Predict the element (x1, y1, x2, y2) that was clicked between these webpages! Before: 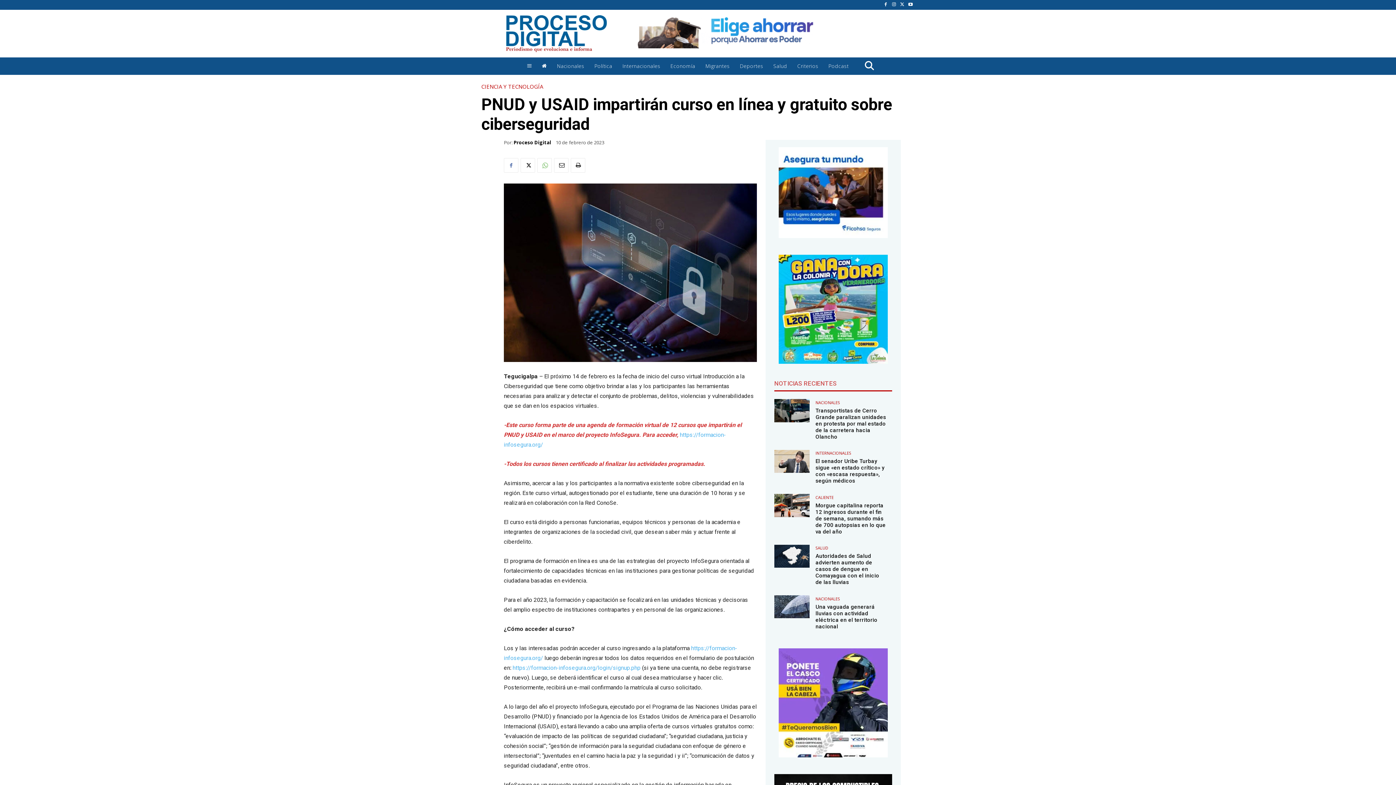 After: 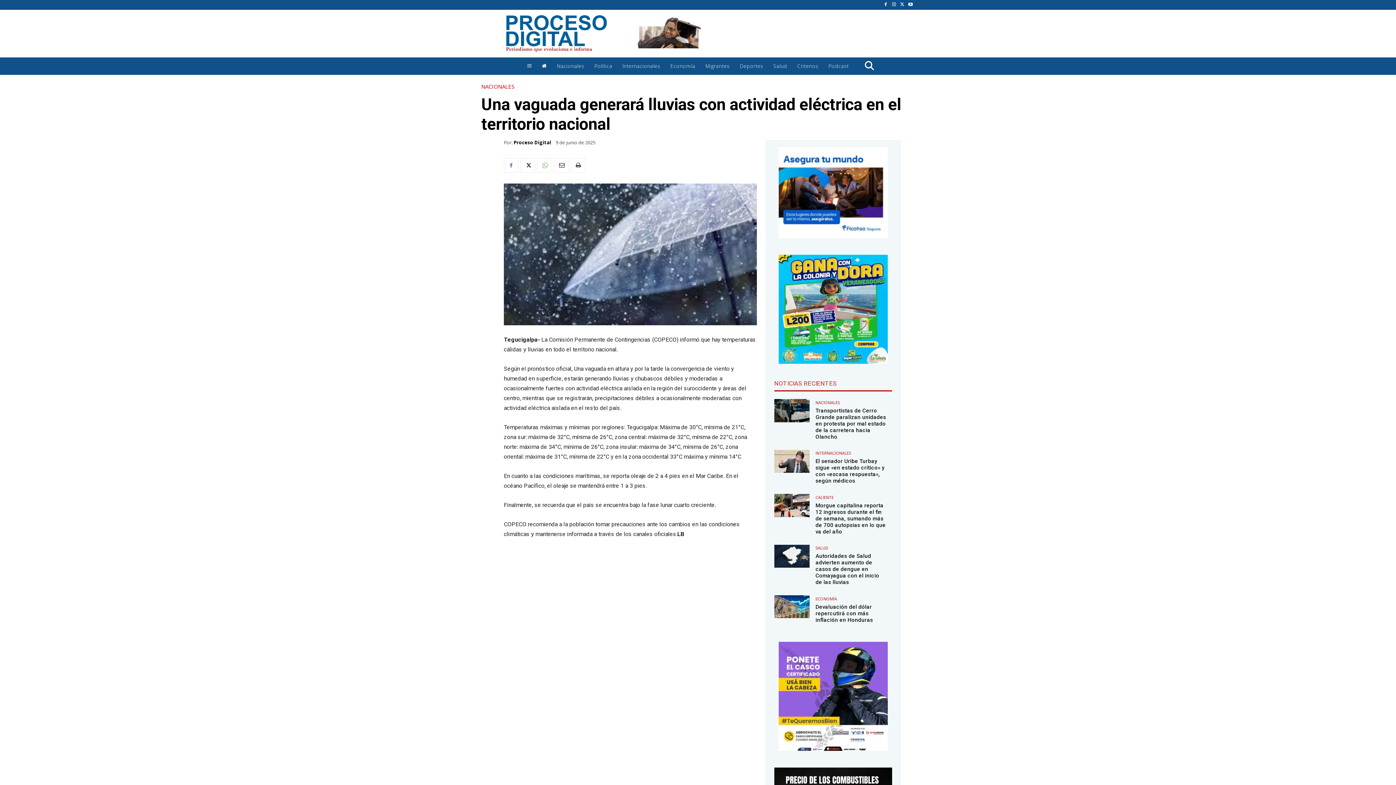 Action: bbox: (774, 595, 809, 618)